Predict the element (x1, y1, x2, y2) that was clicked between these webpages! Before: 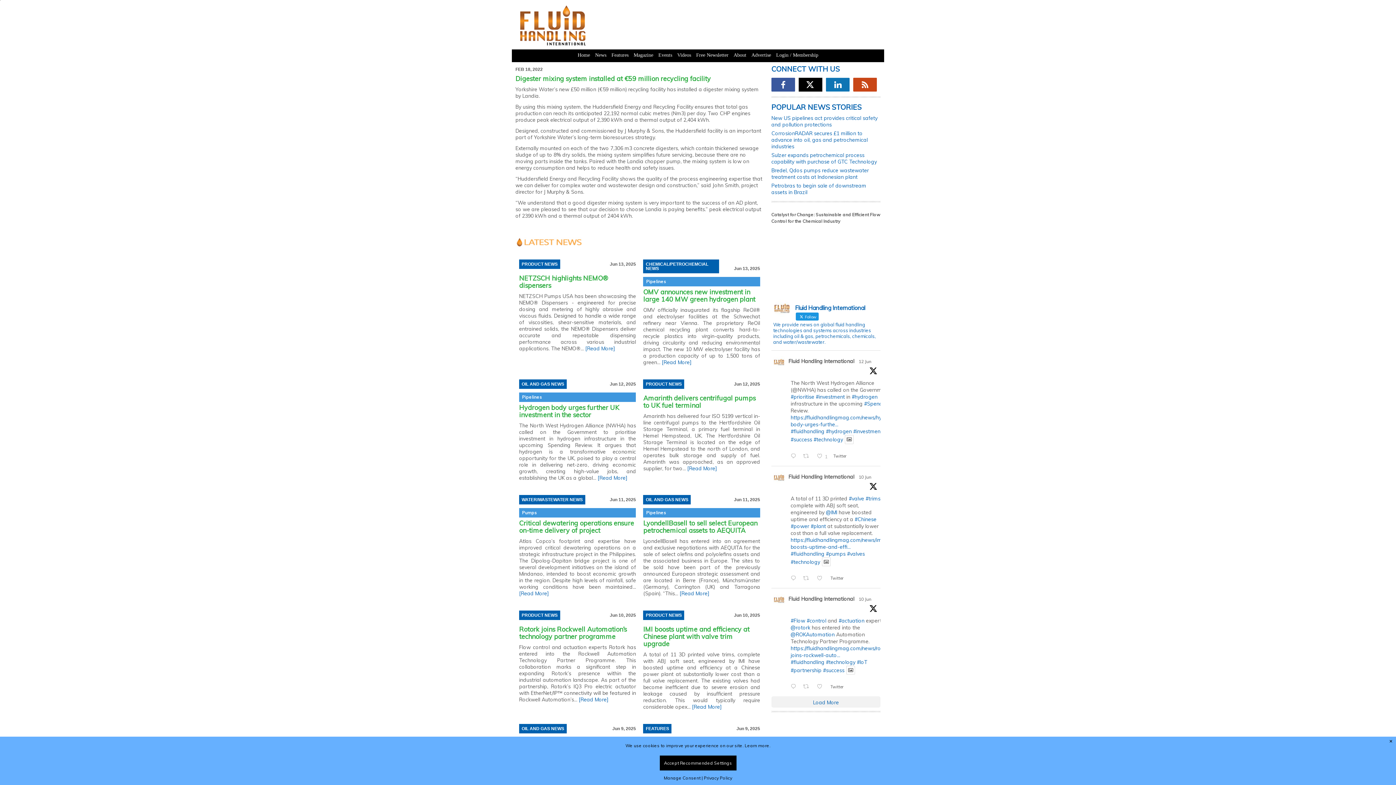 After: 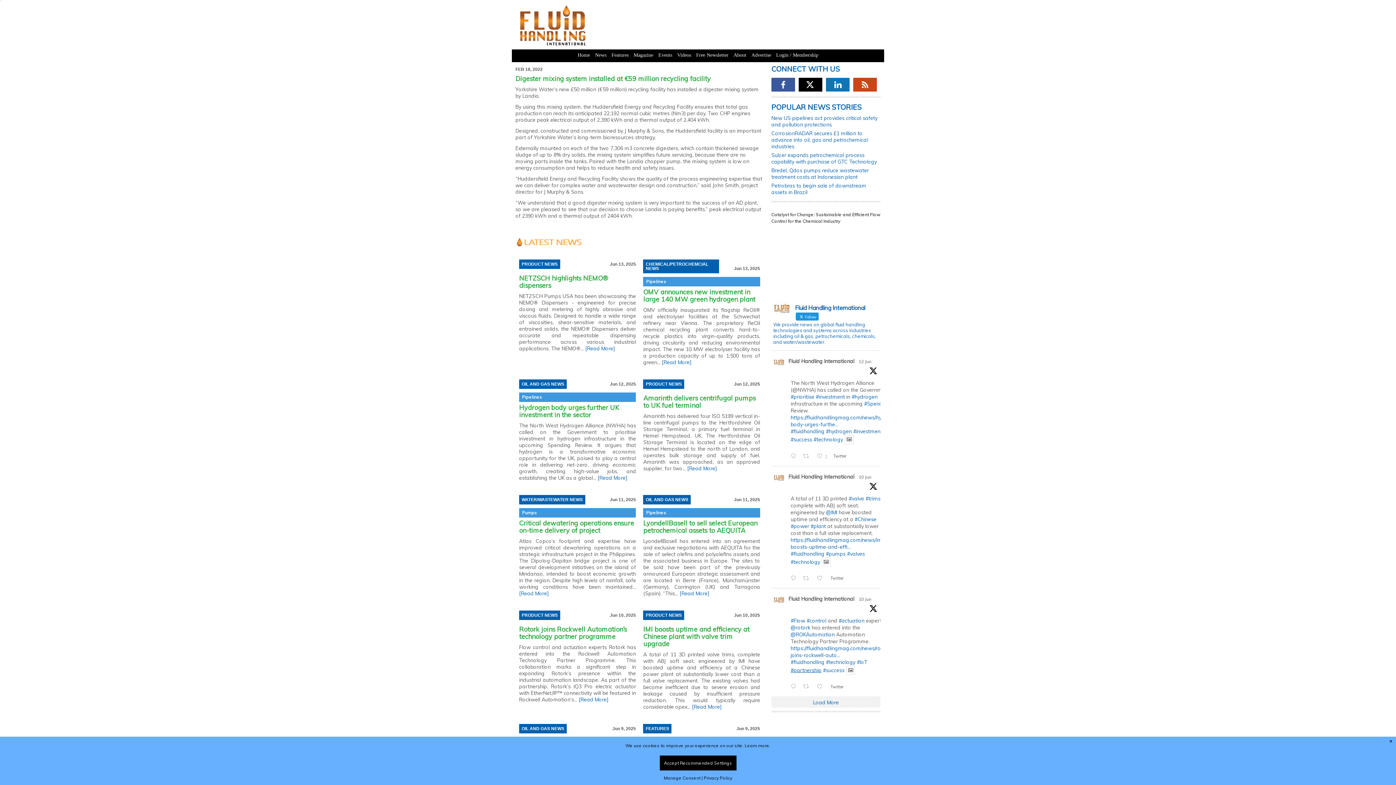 Action: bbox: (790, 667, 821, 673) label: #partnership